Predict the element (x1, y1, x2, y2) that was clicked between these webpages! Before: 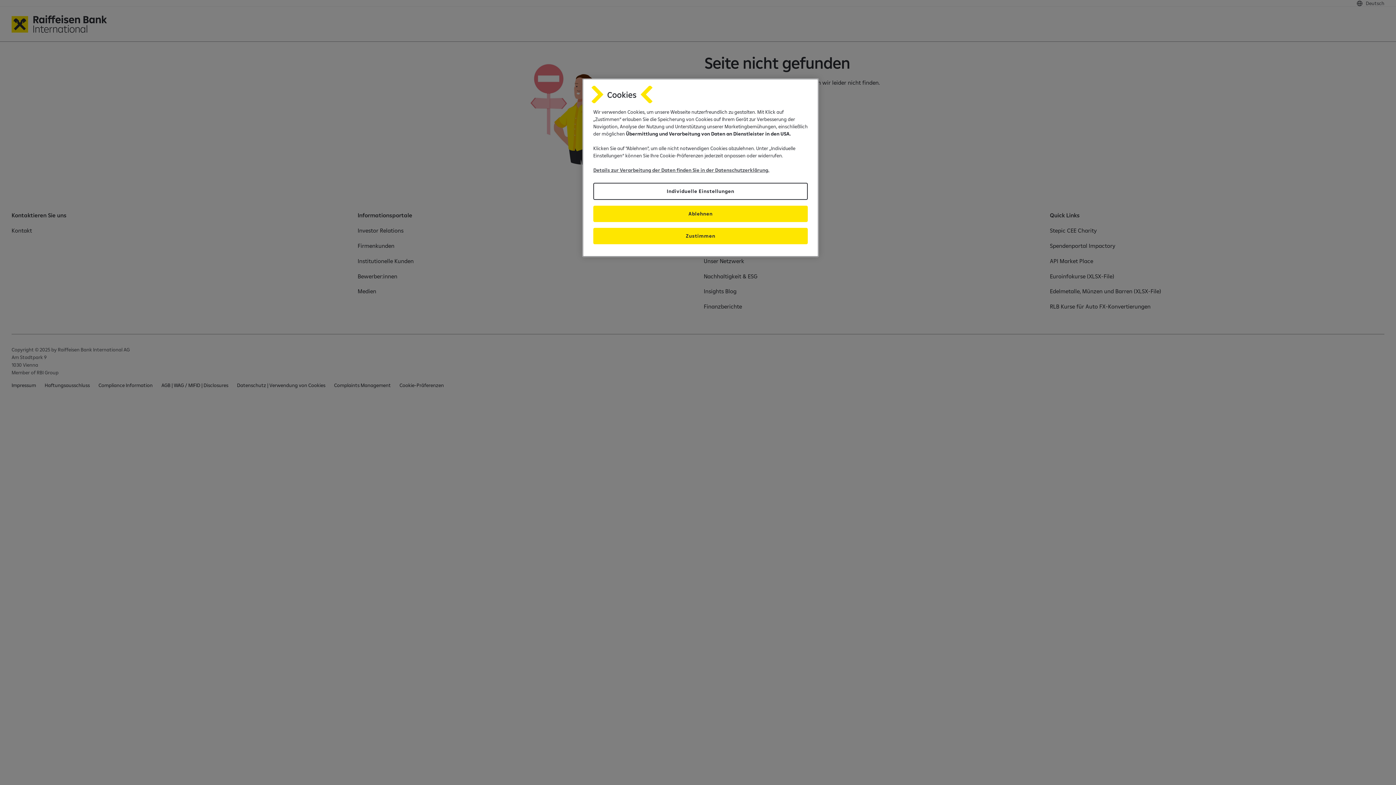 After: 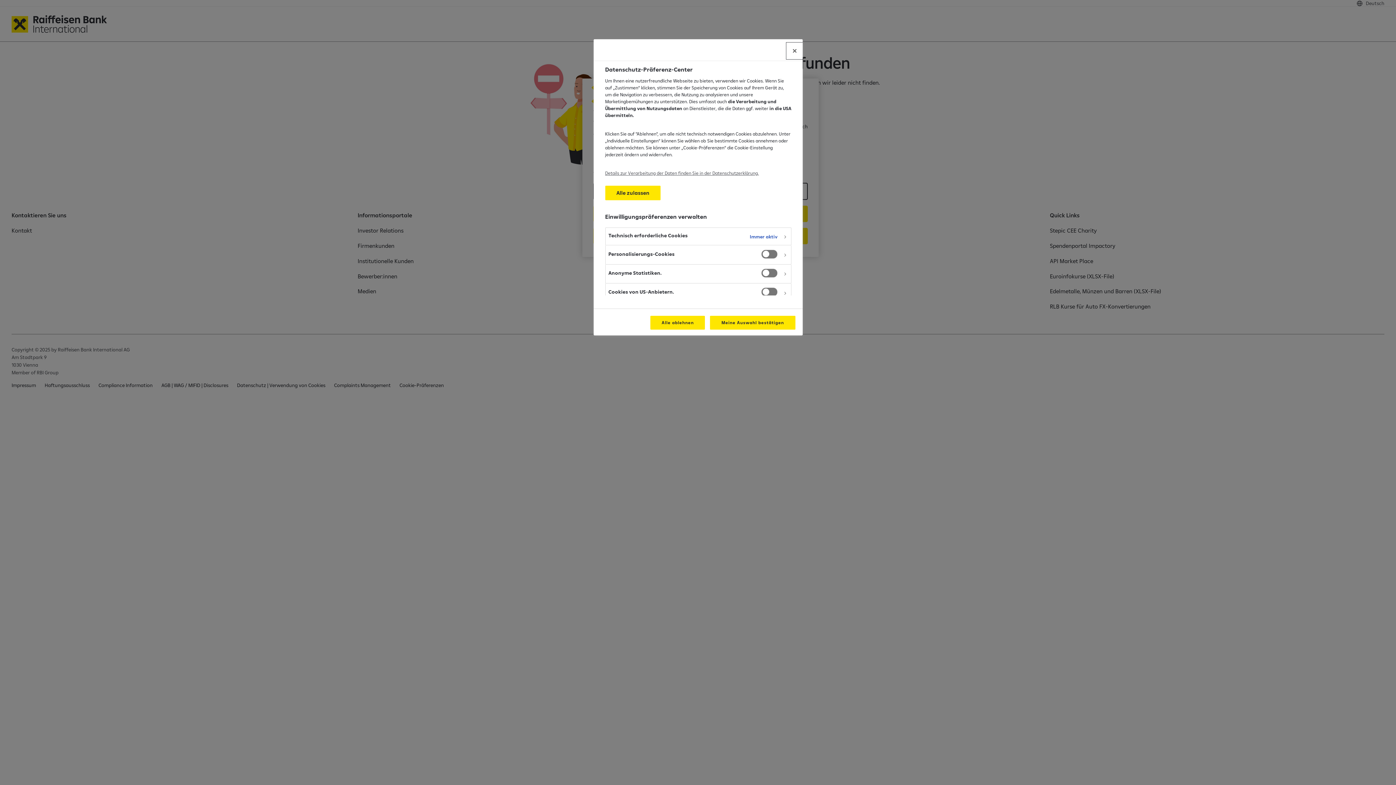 Action: bbox: (593, 182, 808, 200) label: Individuelle Einstellungen